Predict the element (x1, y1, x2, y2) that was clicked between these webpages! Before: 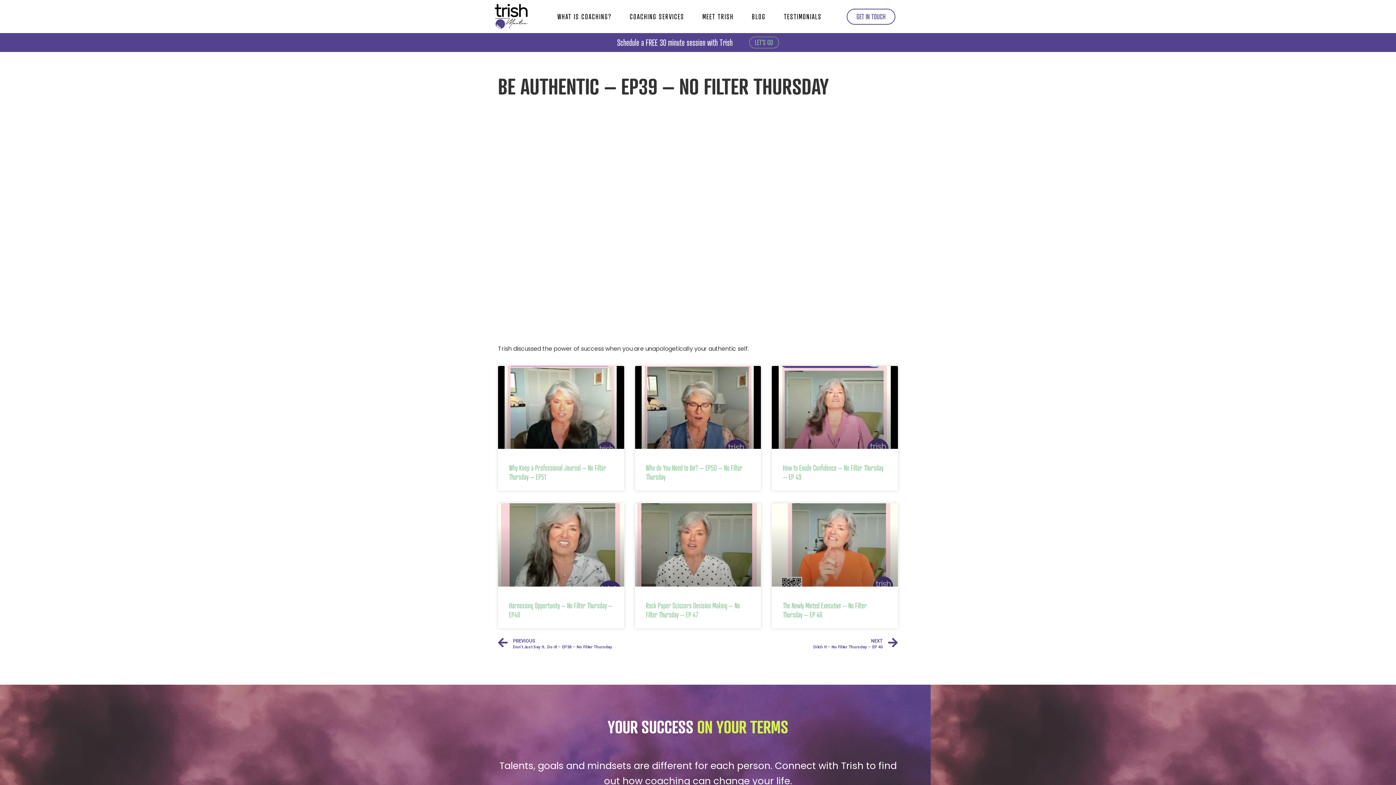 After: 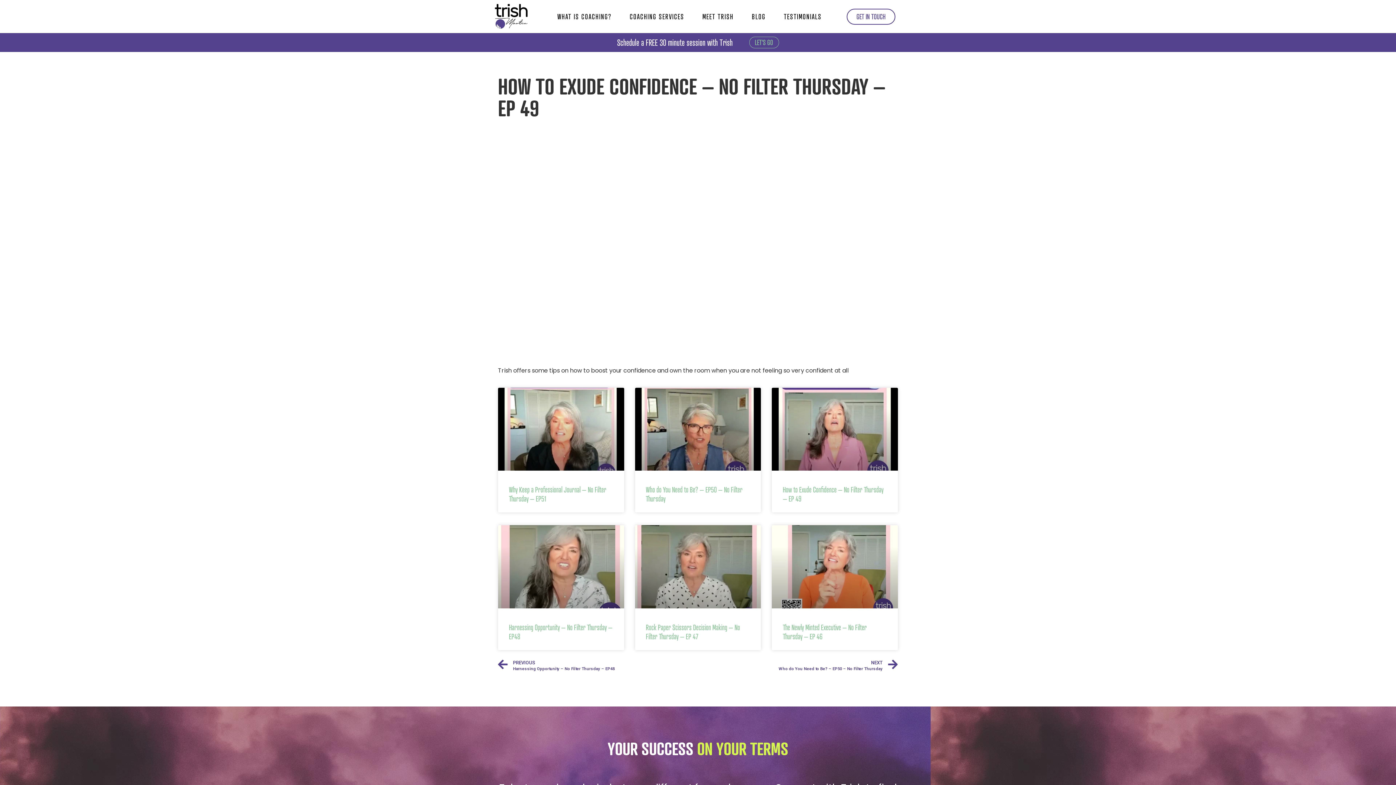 Action: label: How to Exude Confidence – No Filter Thursday – EP 49 bbox: (783, 463, 883, 481)